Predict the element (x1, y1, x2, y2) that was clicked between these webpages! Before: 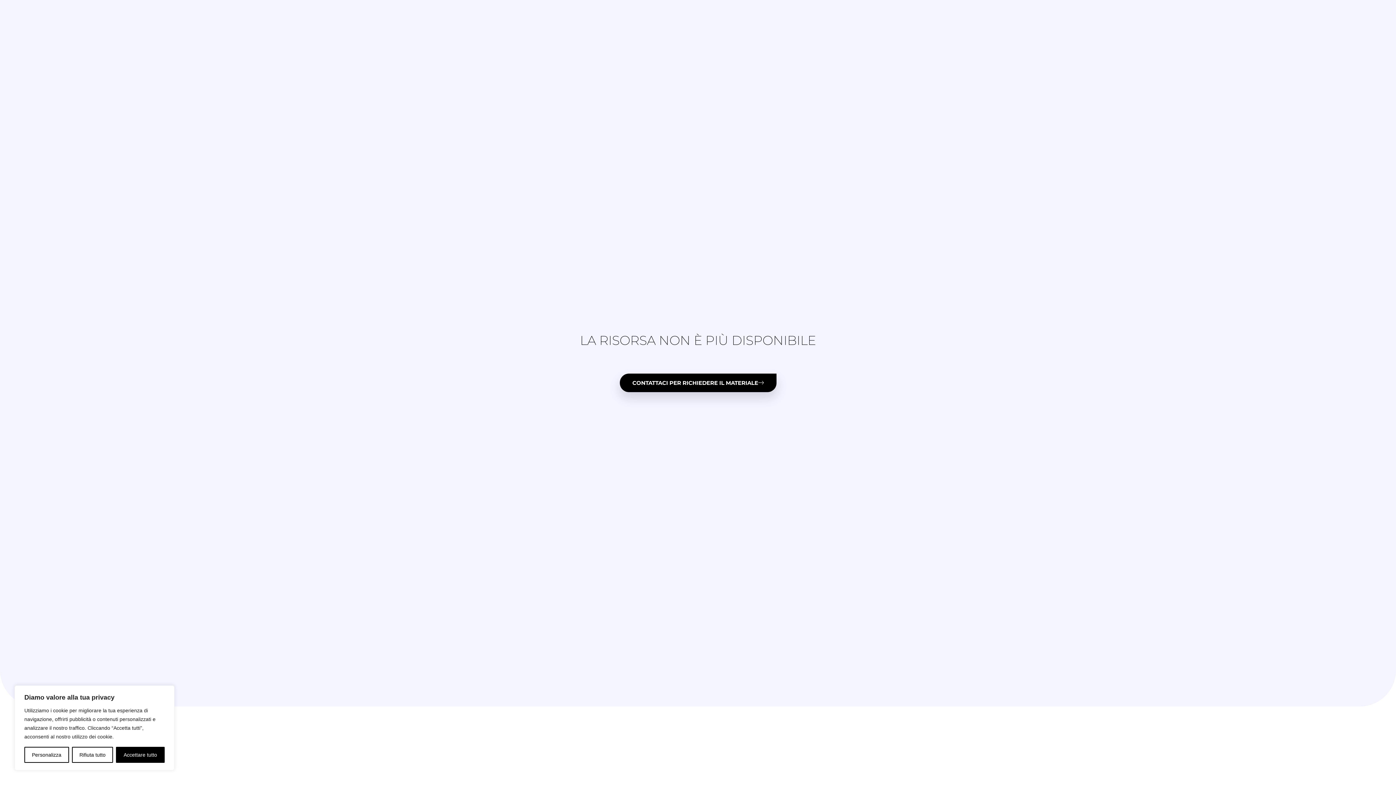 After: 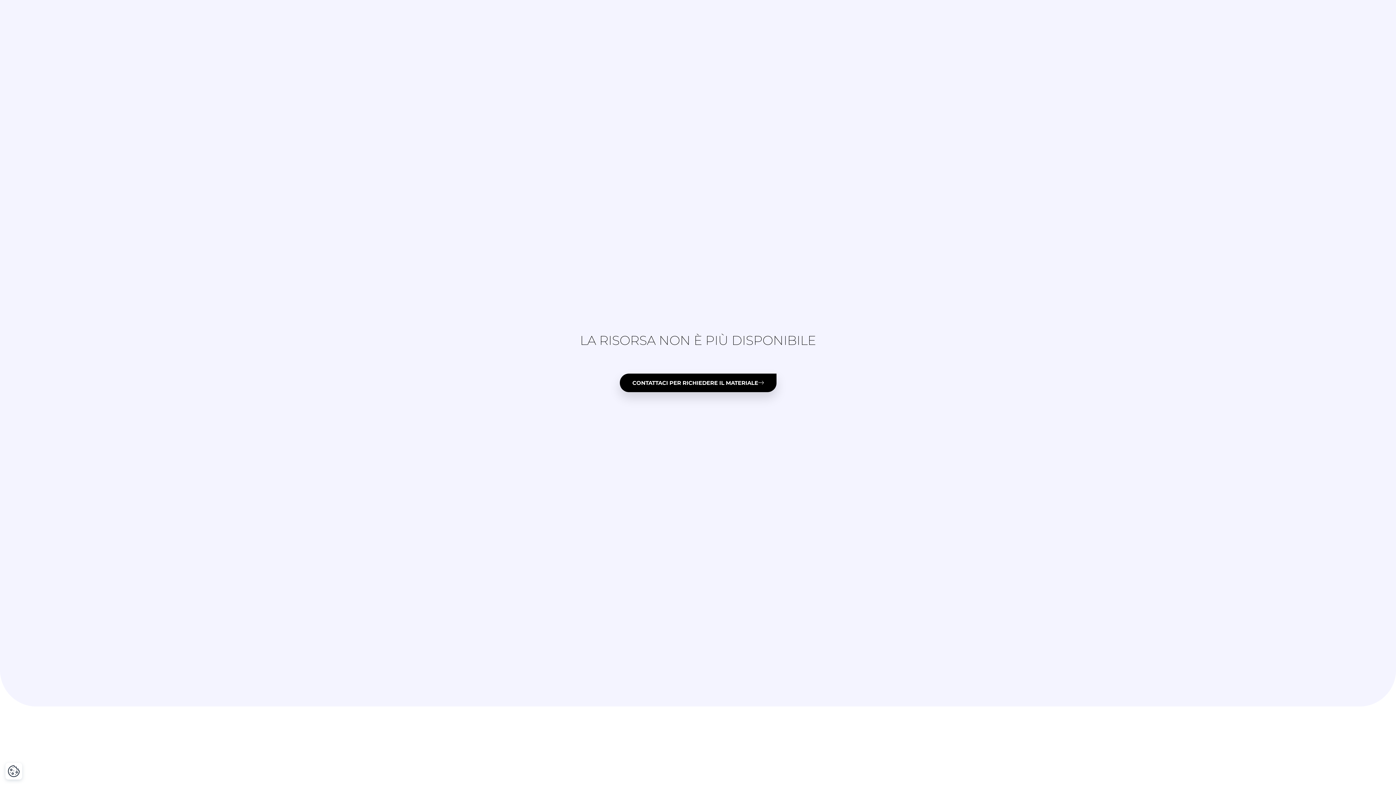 Action: bbox: (116, 747, 164, 763) label: Accettare tutto